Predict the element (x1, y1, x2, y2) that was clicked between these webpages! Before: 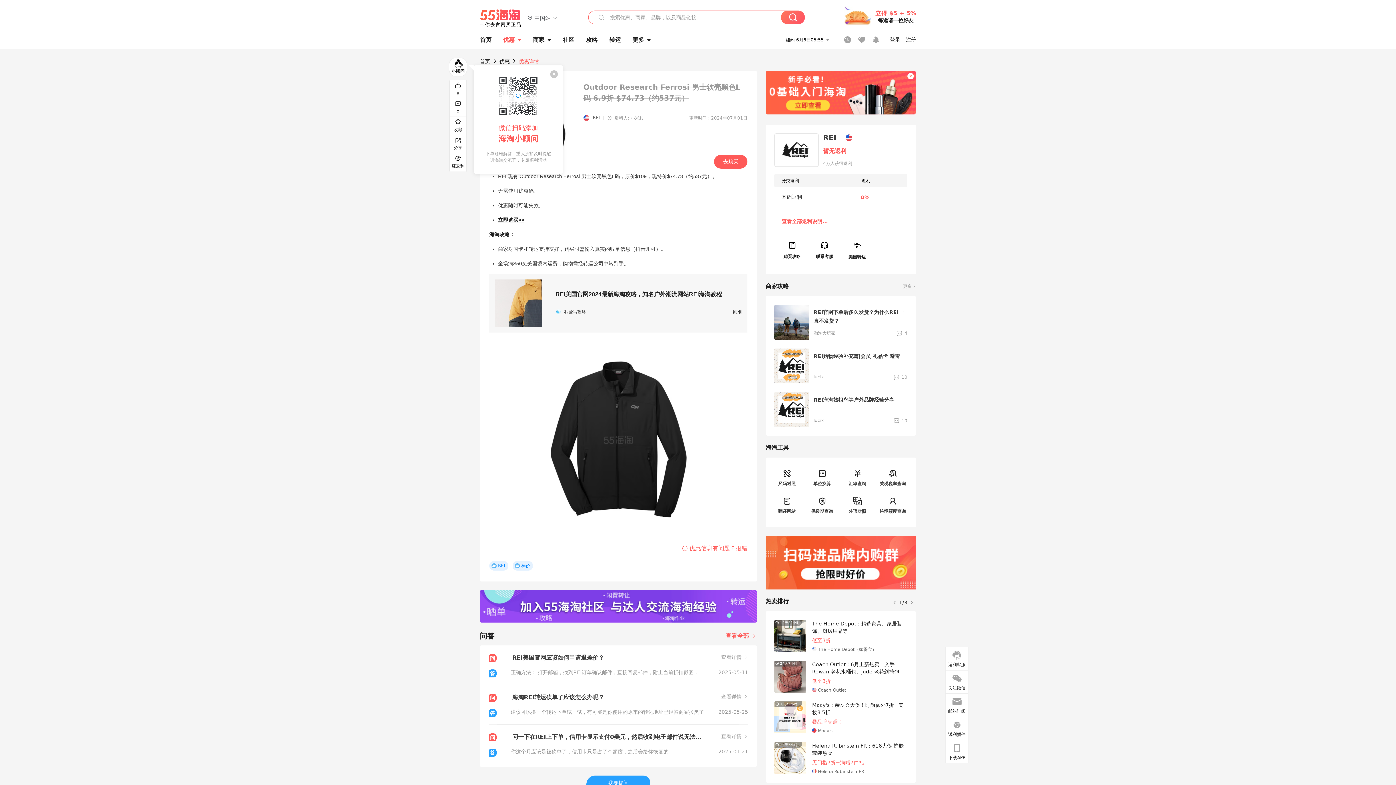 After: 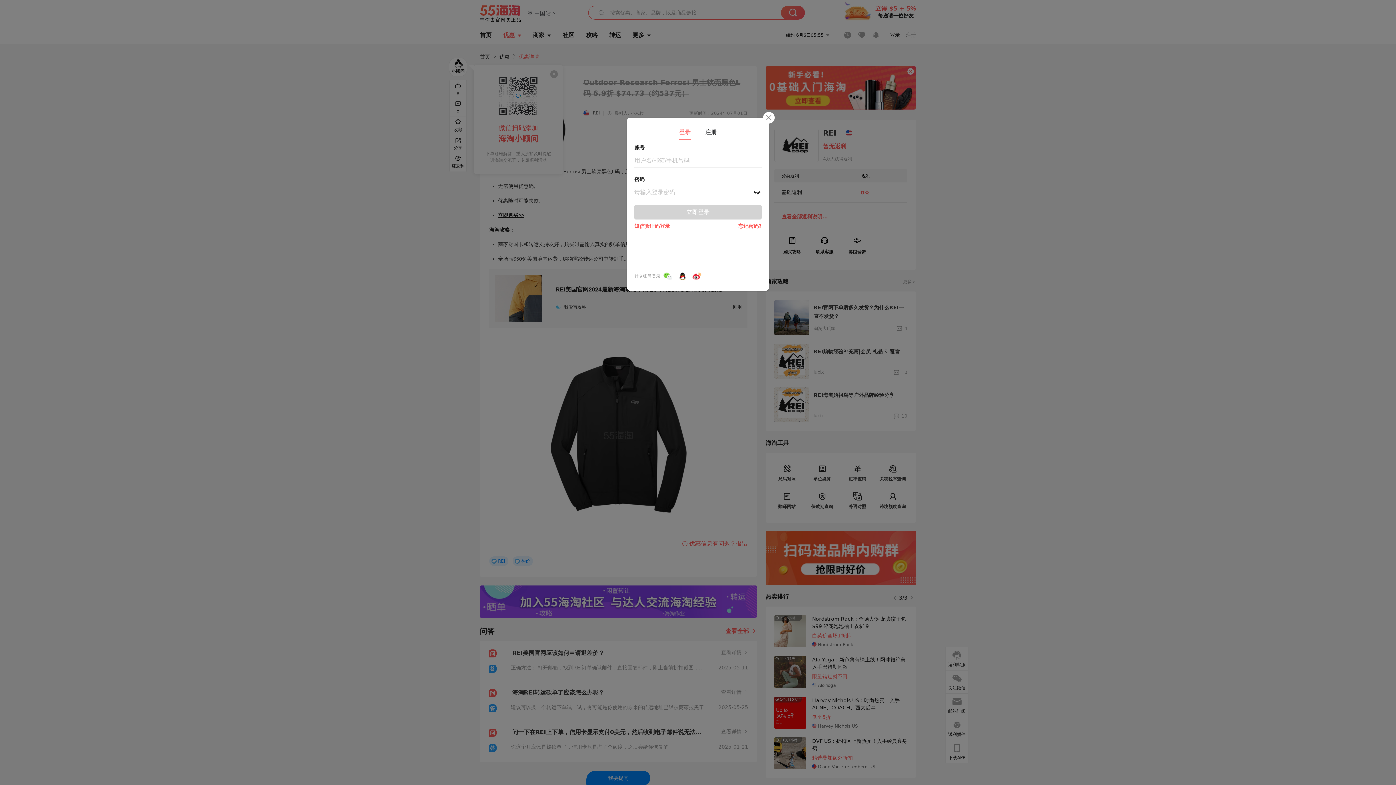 Action: label: 我要提问 bbox: (586, 775, 650, 790)